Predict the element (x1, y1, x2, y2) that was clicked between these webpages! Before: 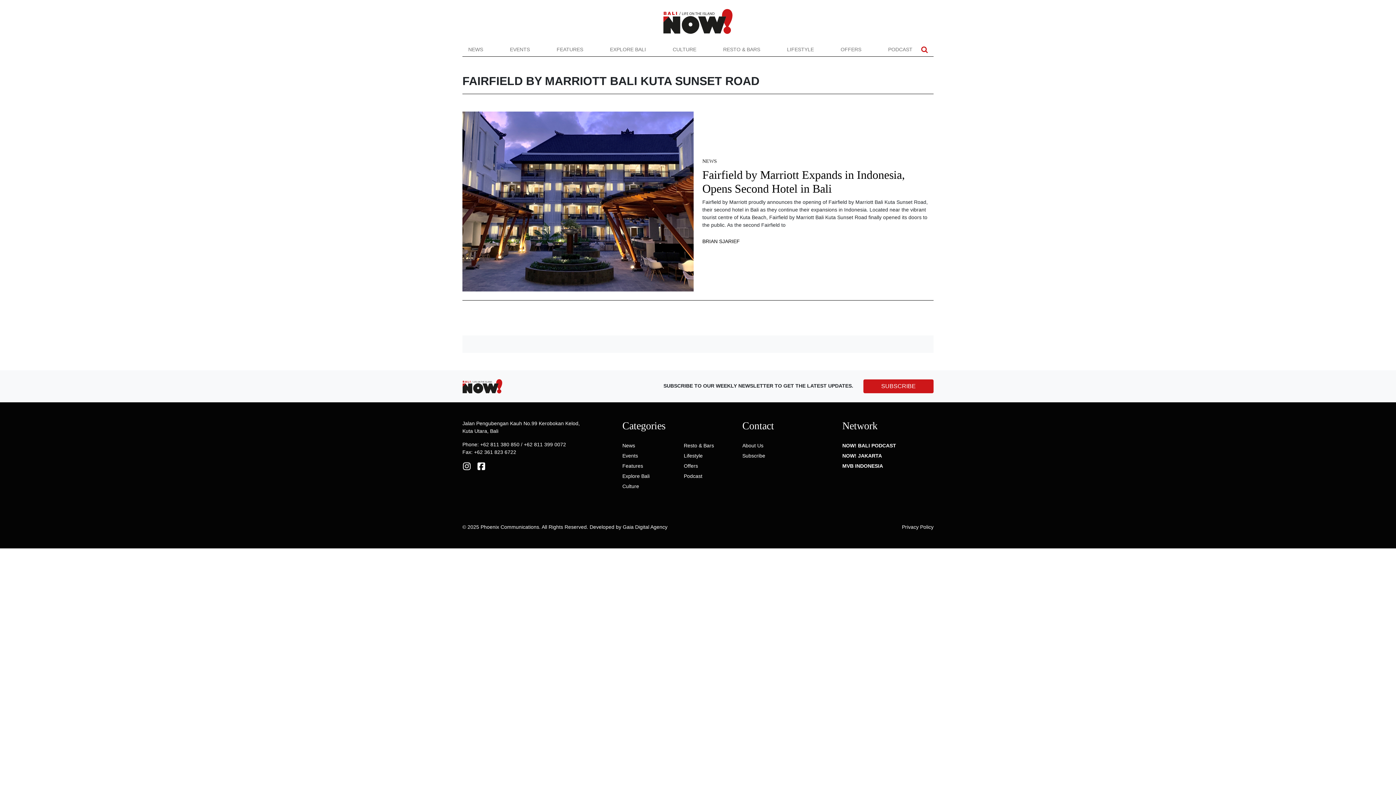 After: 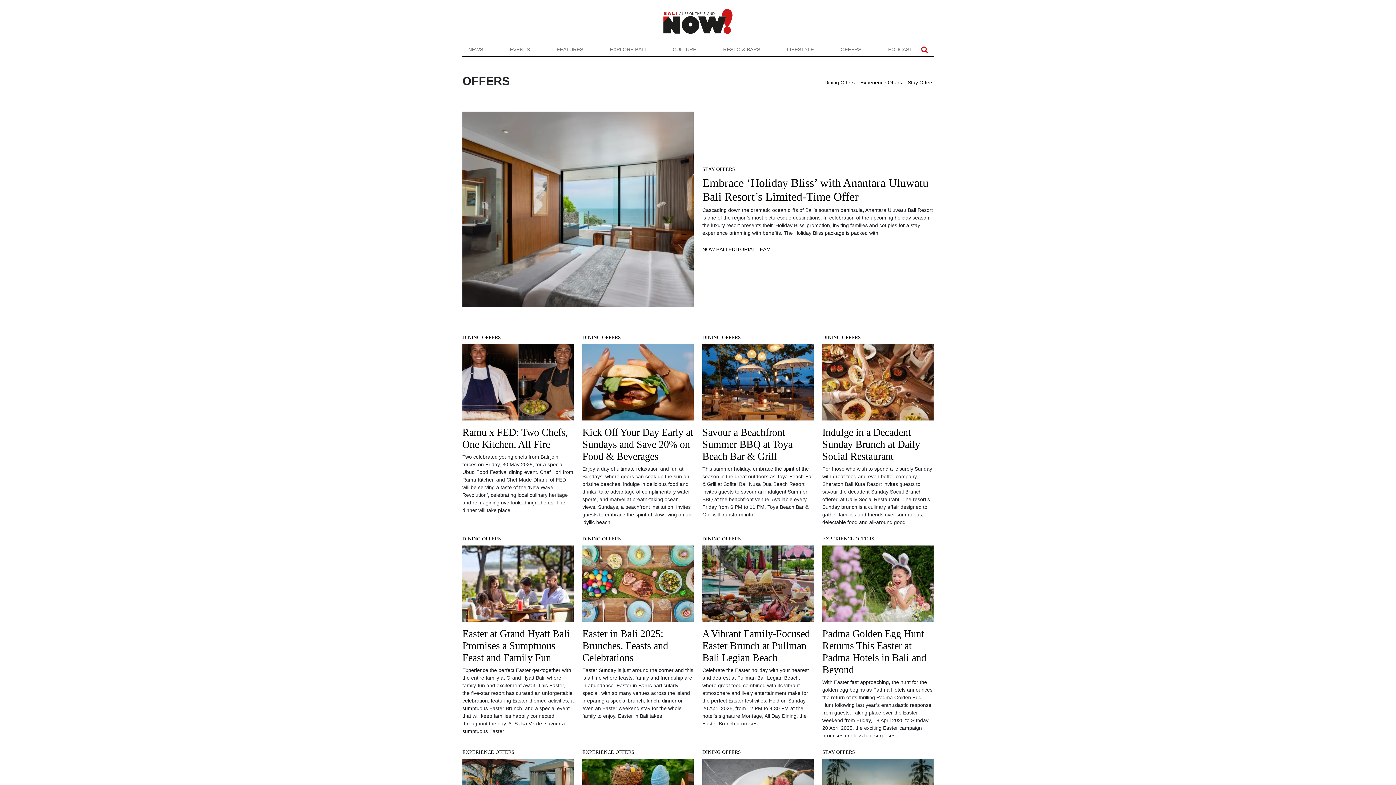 Action: bbox: (683, 463, 698, 468) label: Offers